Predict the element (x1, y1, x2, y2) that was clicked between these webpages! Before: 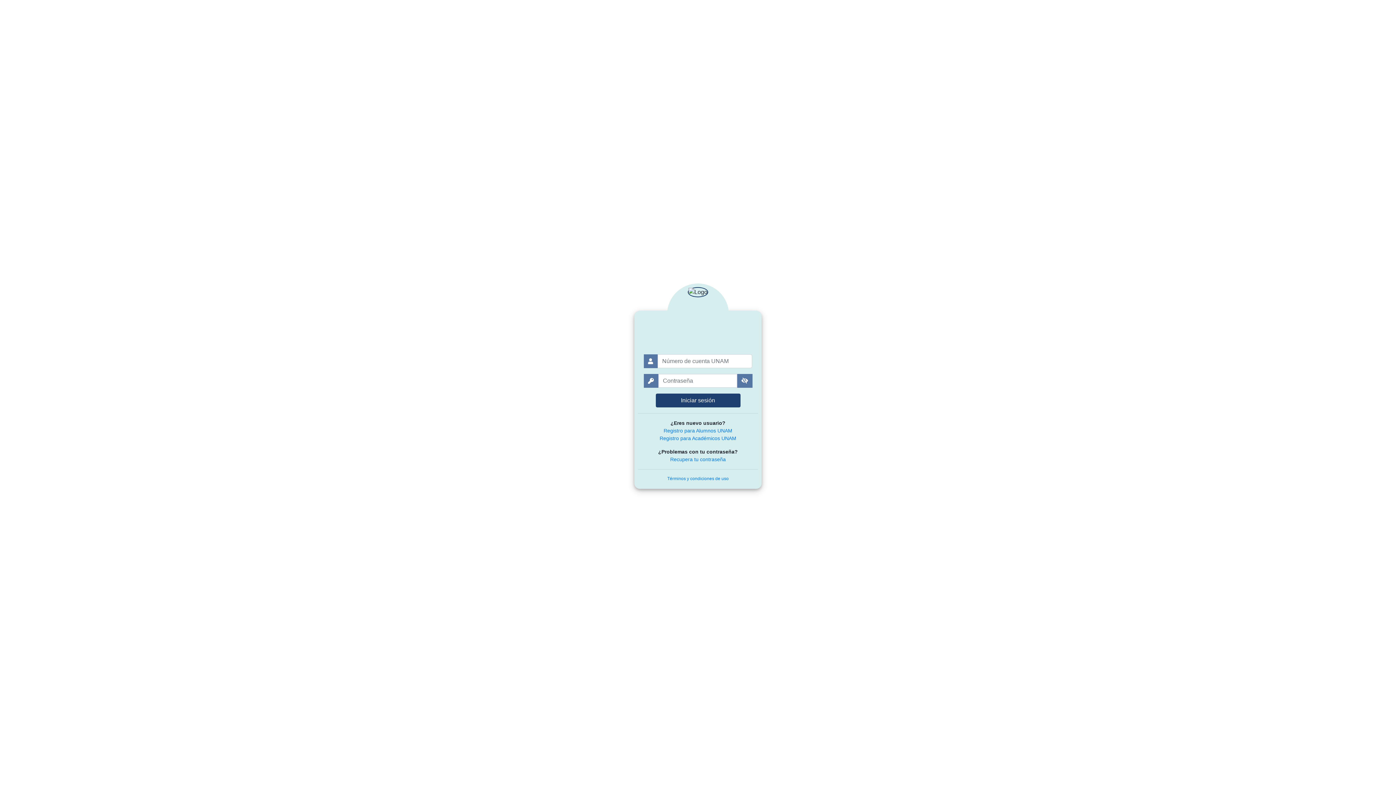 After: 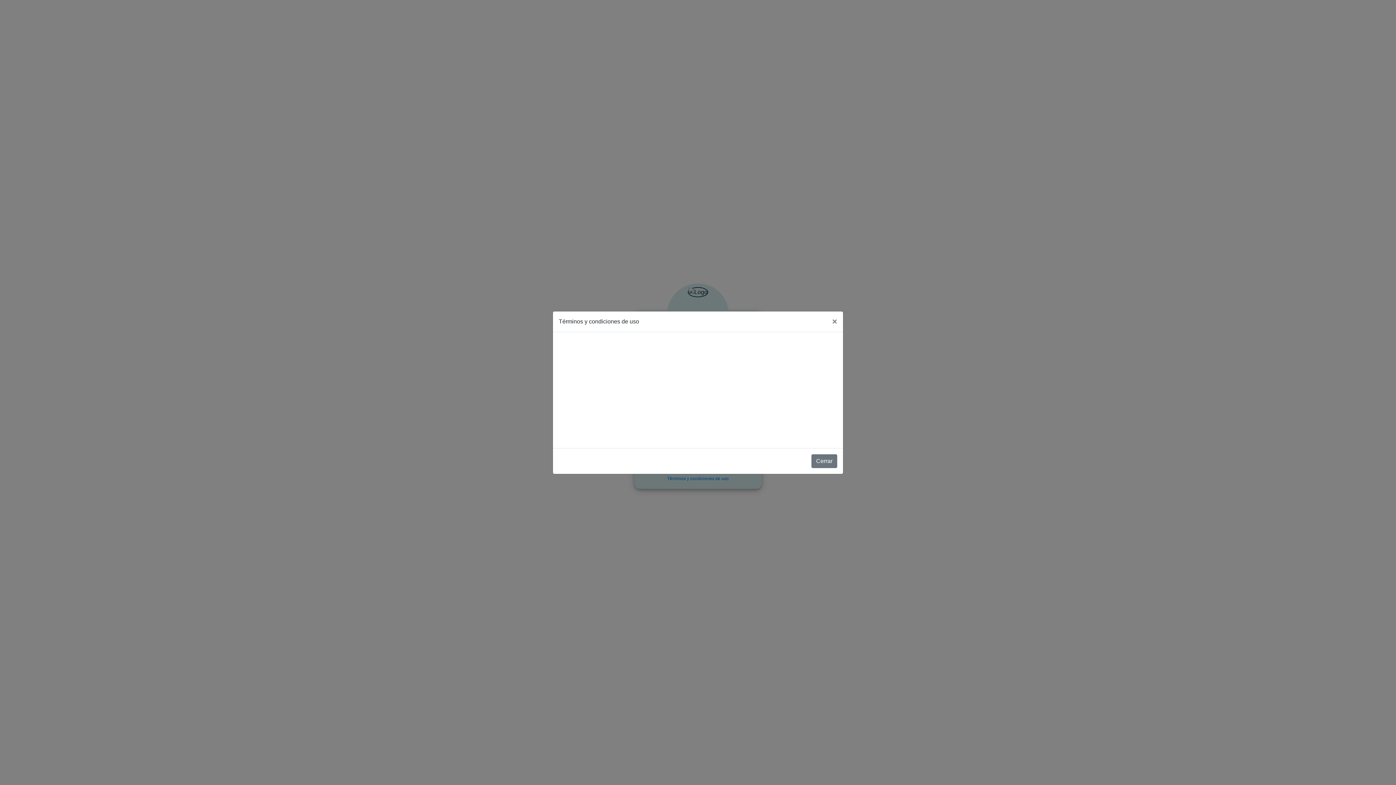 Action: bbox: (667, 475, 728, 482) label: Términos y condiciones de uso